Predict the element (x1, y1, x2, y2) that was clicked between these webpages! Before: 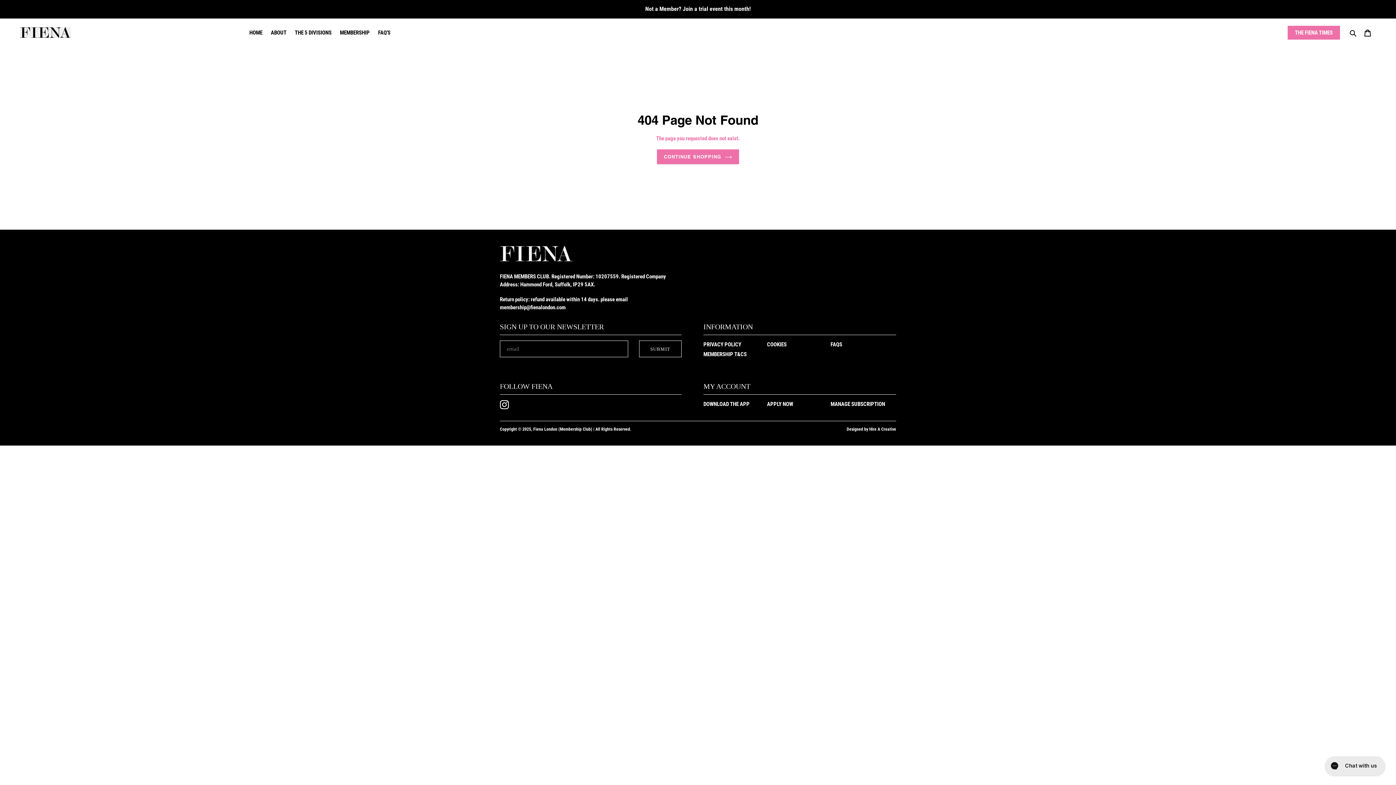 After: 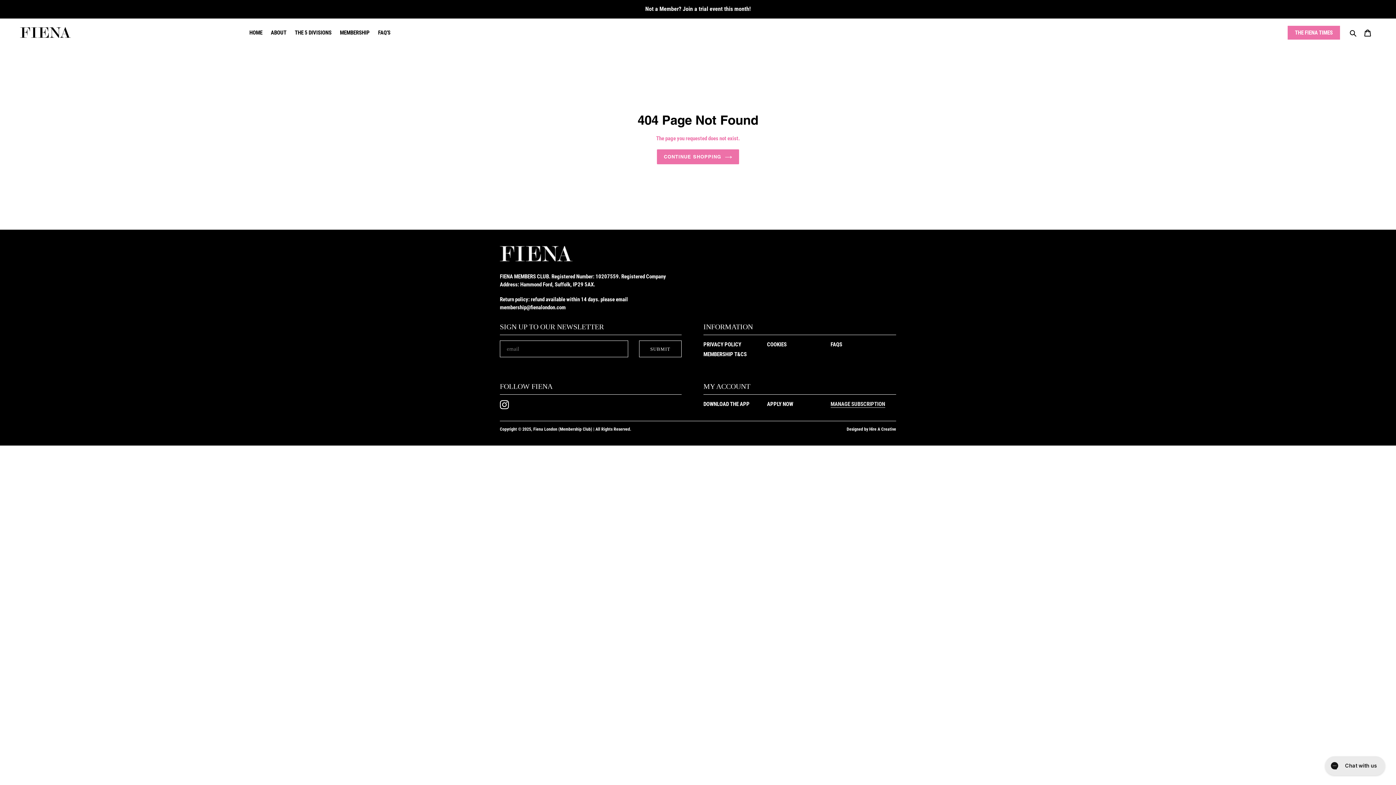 Action: label: MANAGE SUBSCRIPTION bbox: (830, 401, 885, 407)